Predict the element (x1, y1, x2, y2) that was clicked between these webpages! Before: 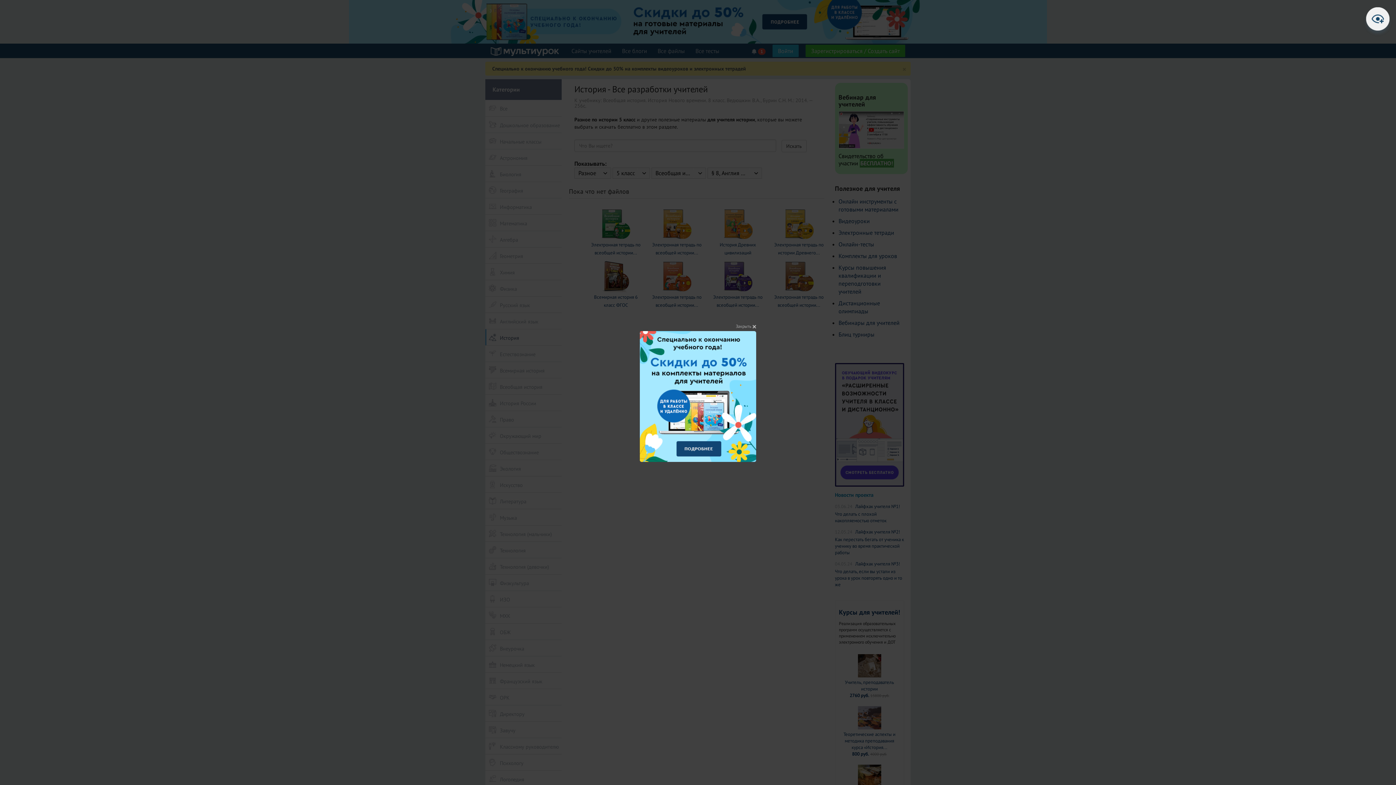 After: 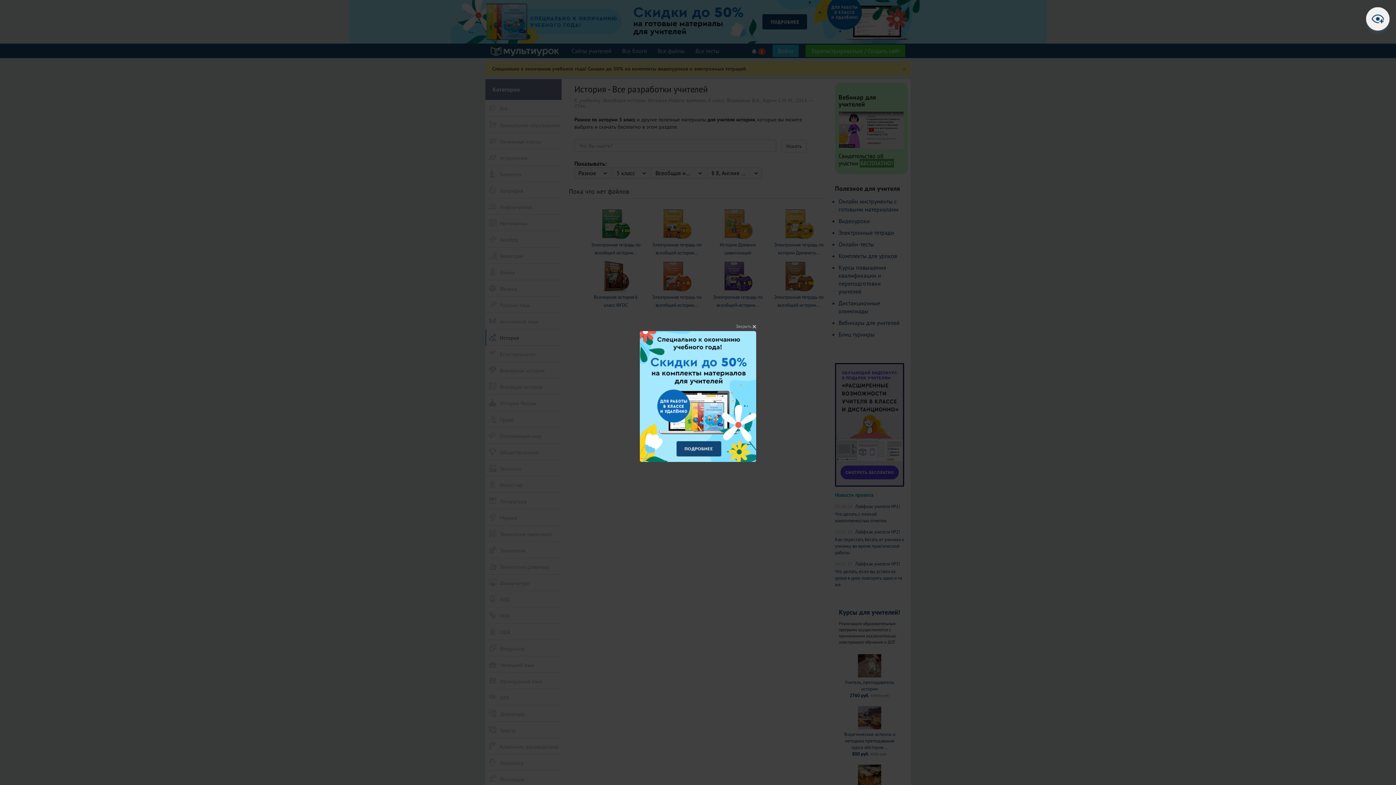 Action: bbox: (640, 392, 756, 399)